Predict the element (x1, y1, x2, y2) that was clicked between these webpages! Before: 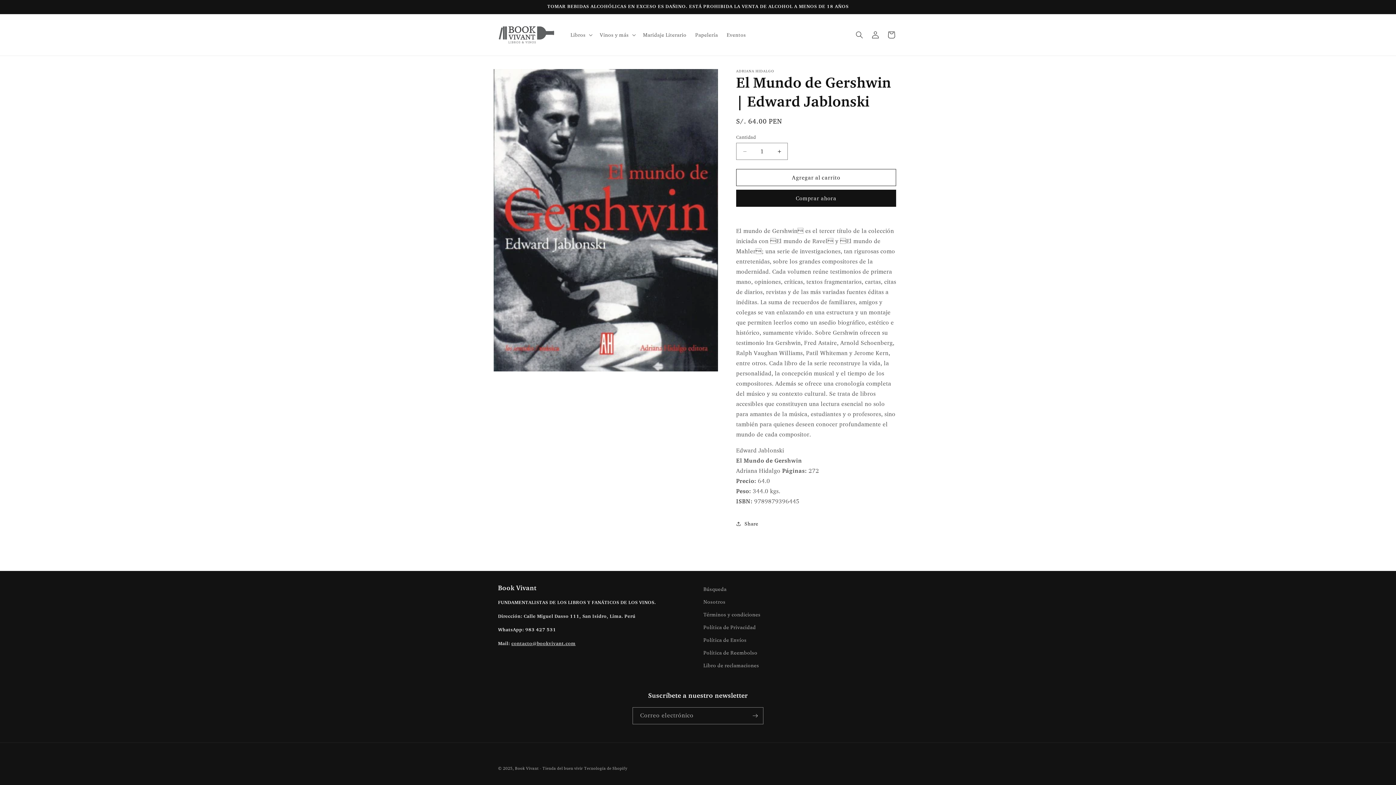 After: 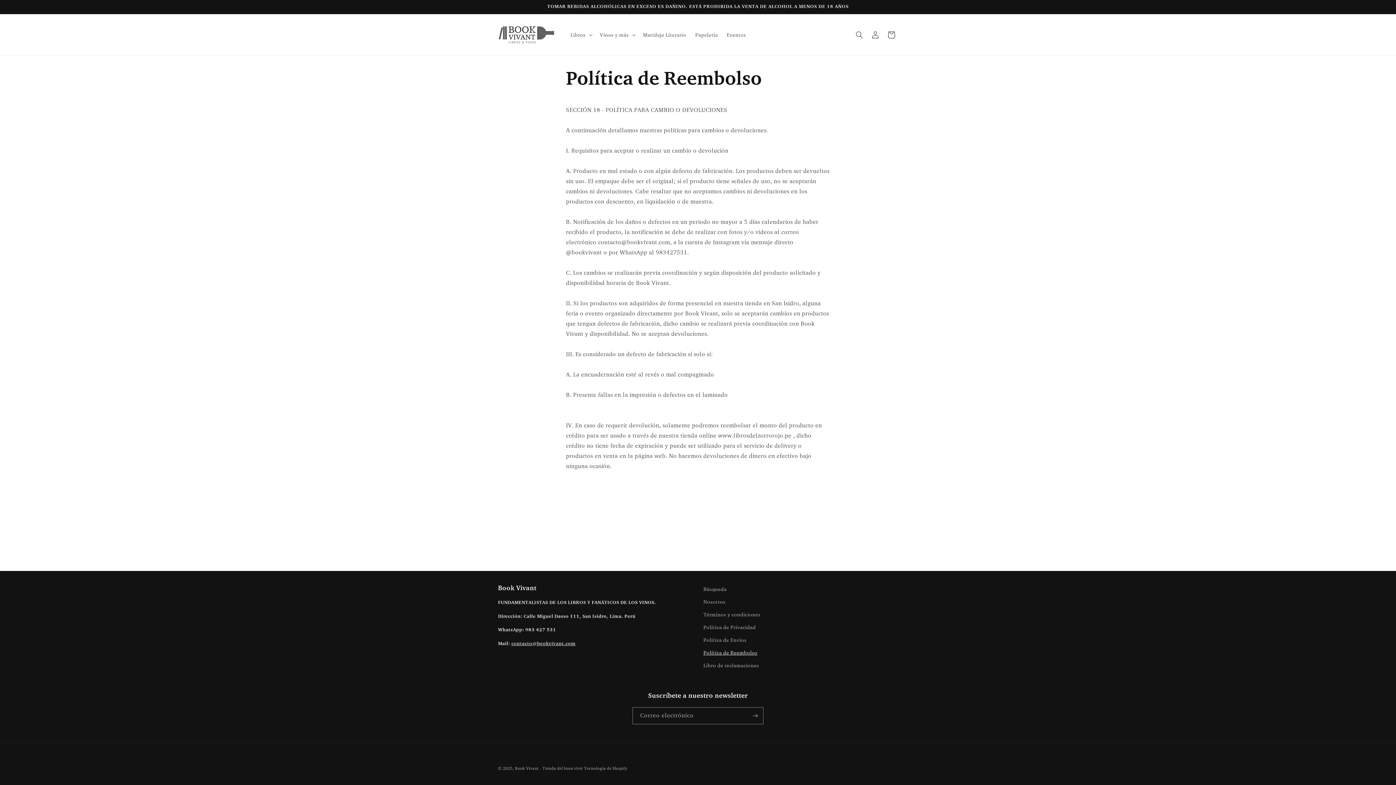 Action: bbox: (703, 646, 757, 659) label: Política de Reembolso